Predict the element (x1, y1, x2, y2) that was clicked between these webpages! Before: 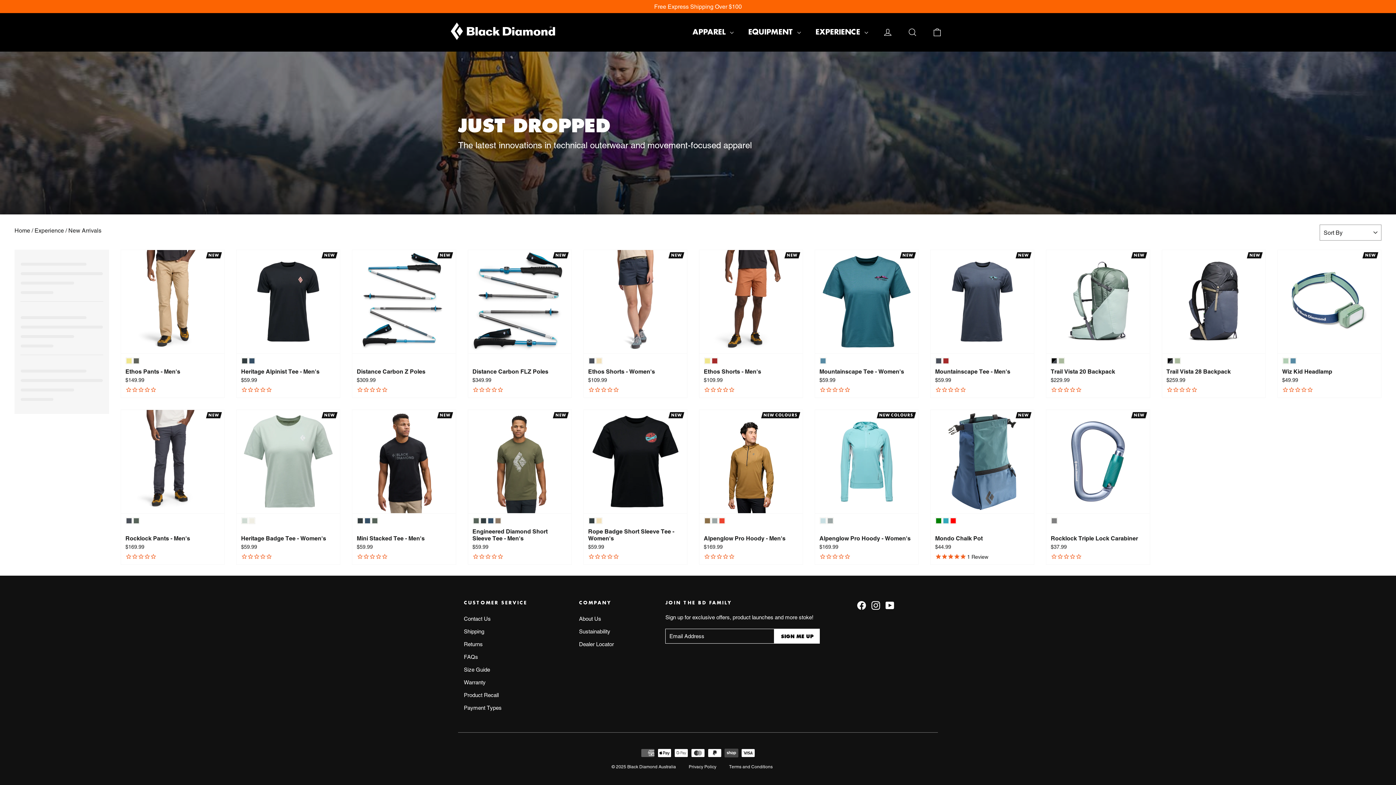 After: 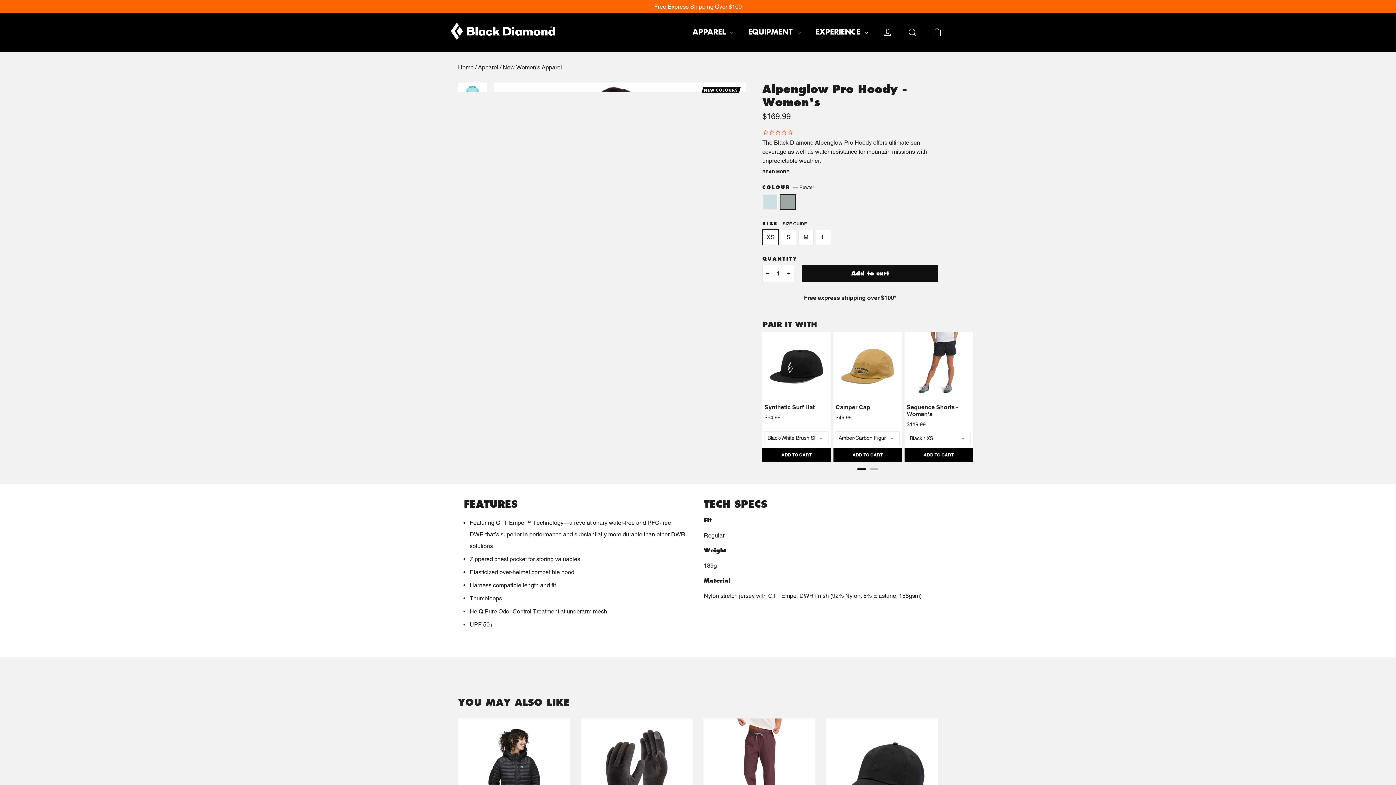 Action: bbox: (827, 518, 833, 524) label: Alpenglow Pro Hoody - Women's - Pewter